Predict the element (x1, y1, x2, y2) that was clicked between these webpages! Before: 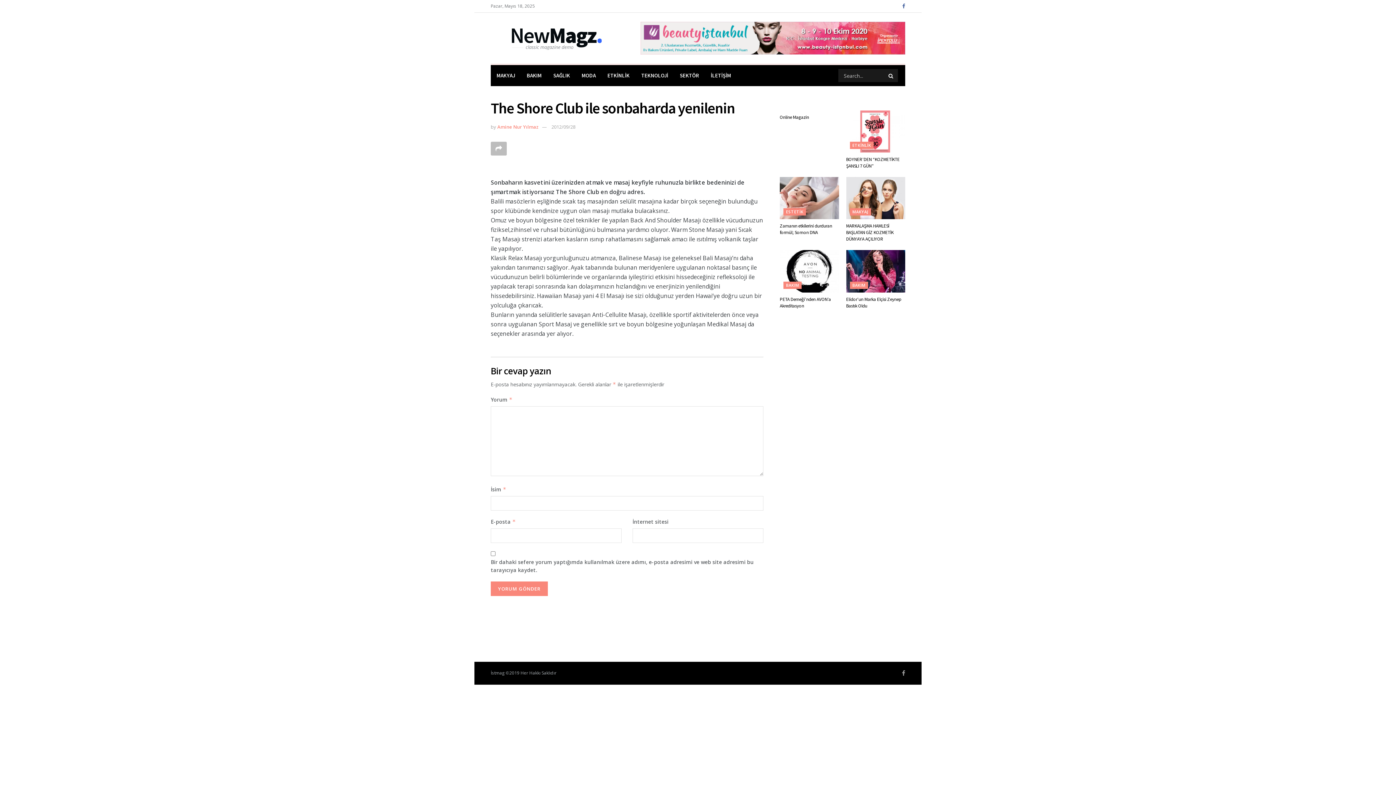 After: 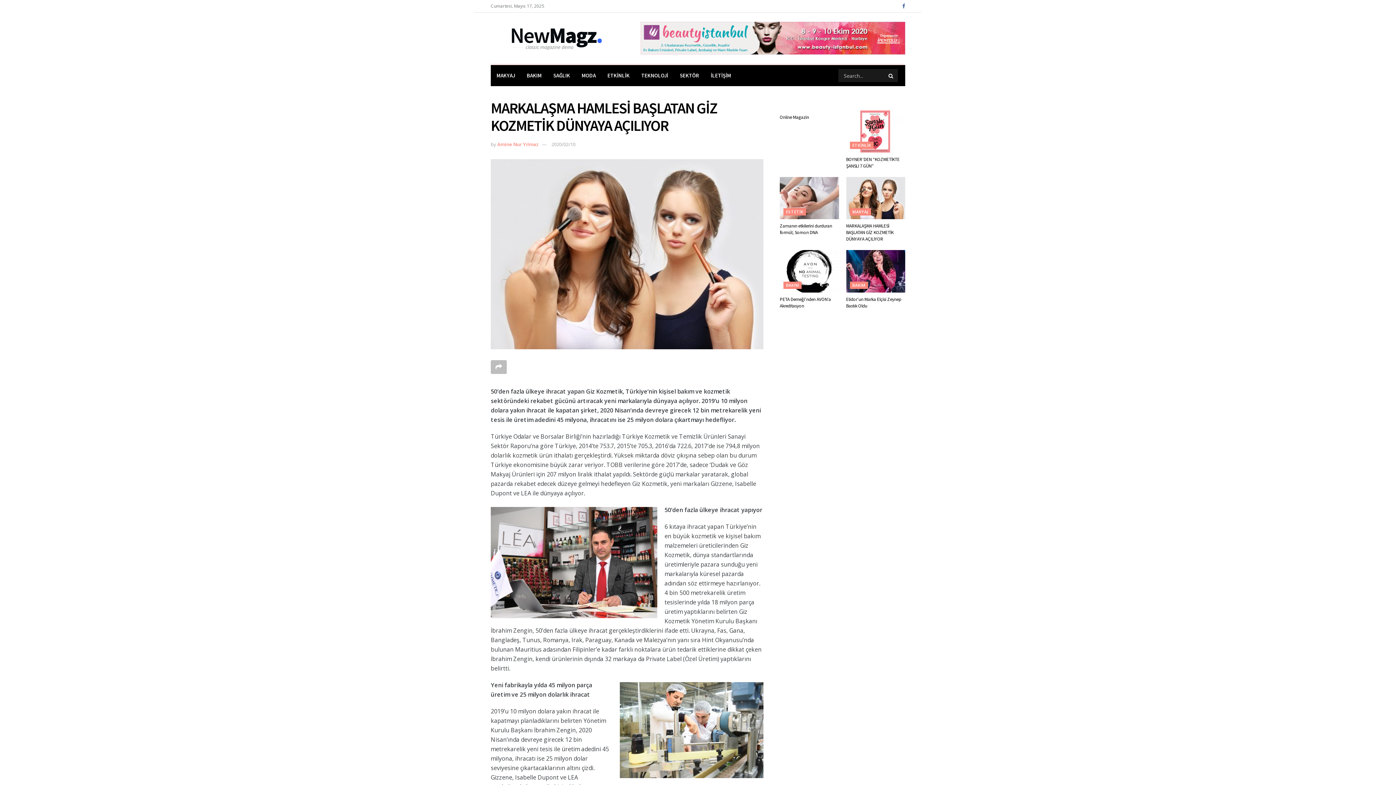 Action: label: MARKALAŞMA HAMLESİ BAŞLATAN GİZ KOZMETİK DÜNYAYA AÇILIYOR bbox: (846, 223, 893, 242)